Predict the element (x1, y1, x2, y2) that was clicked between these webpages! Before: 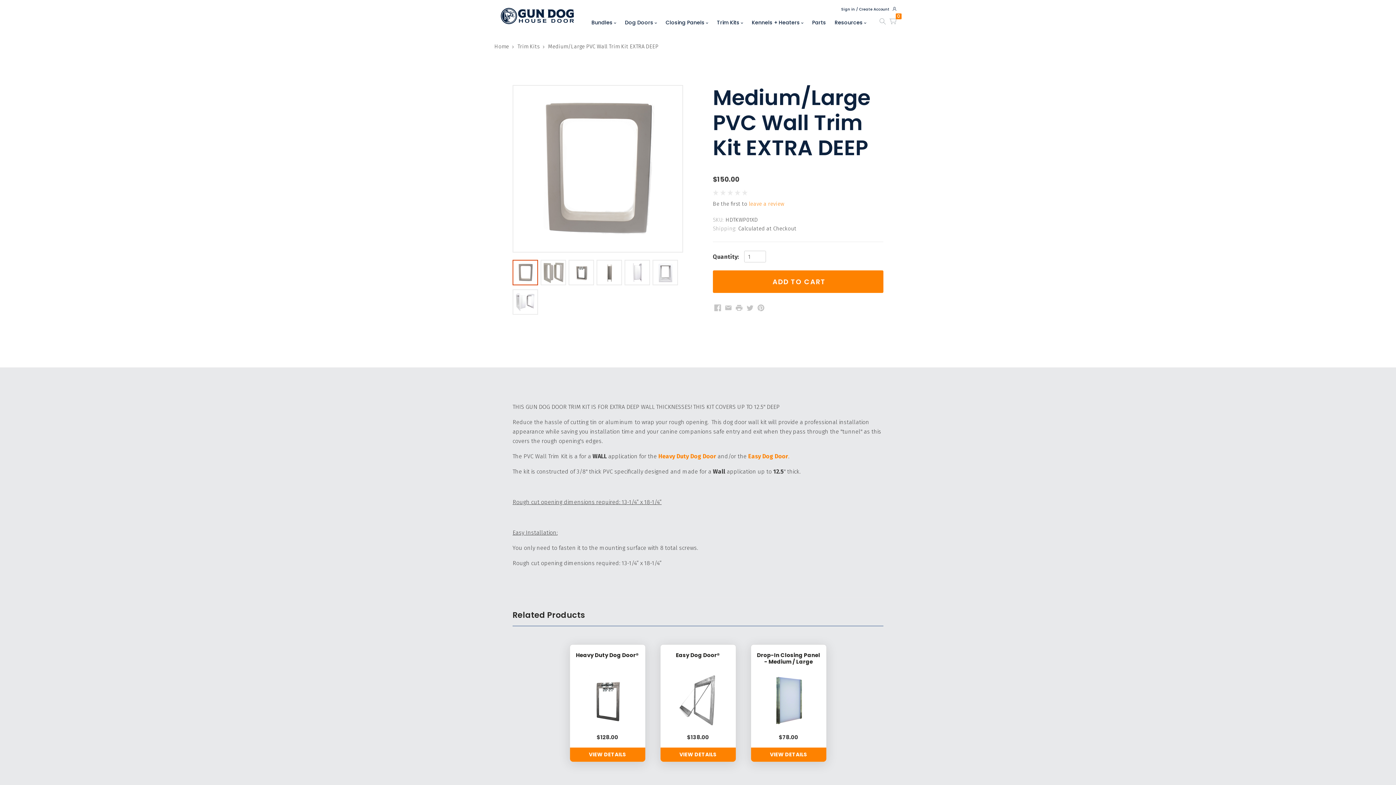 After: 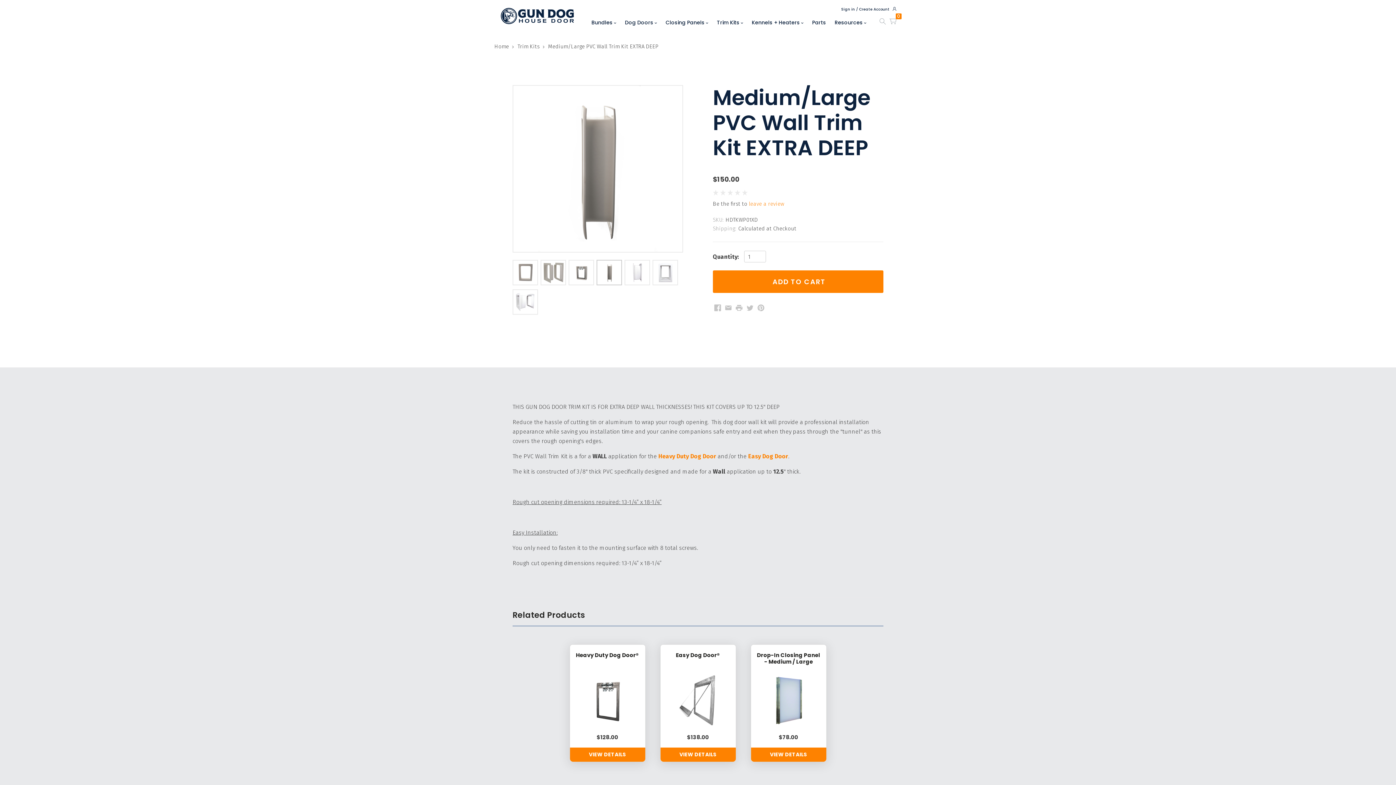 Action: bbox: (597, 260, 621, 284)